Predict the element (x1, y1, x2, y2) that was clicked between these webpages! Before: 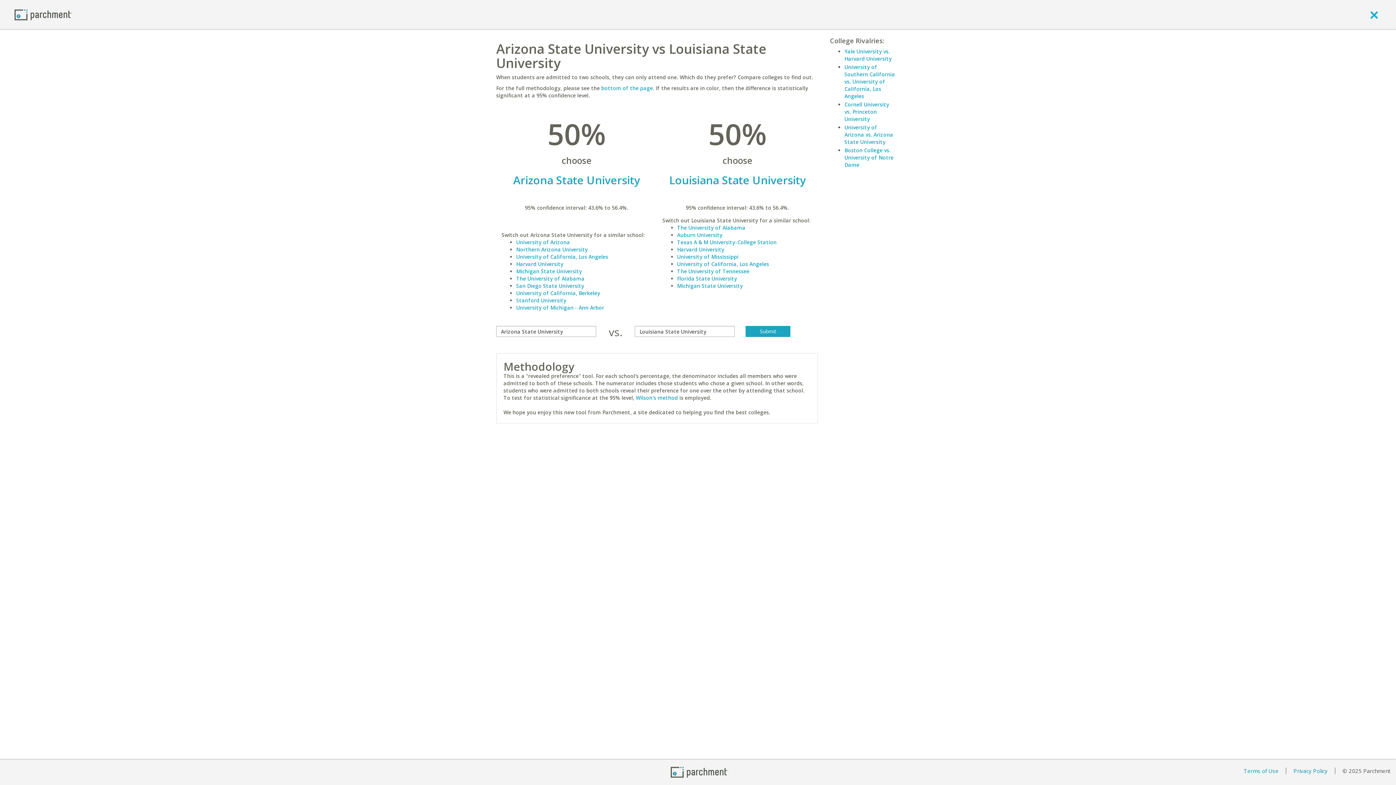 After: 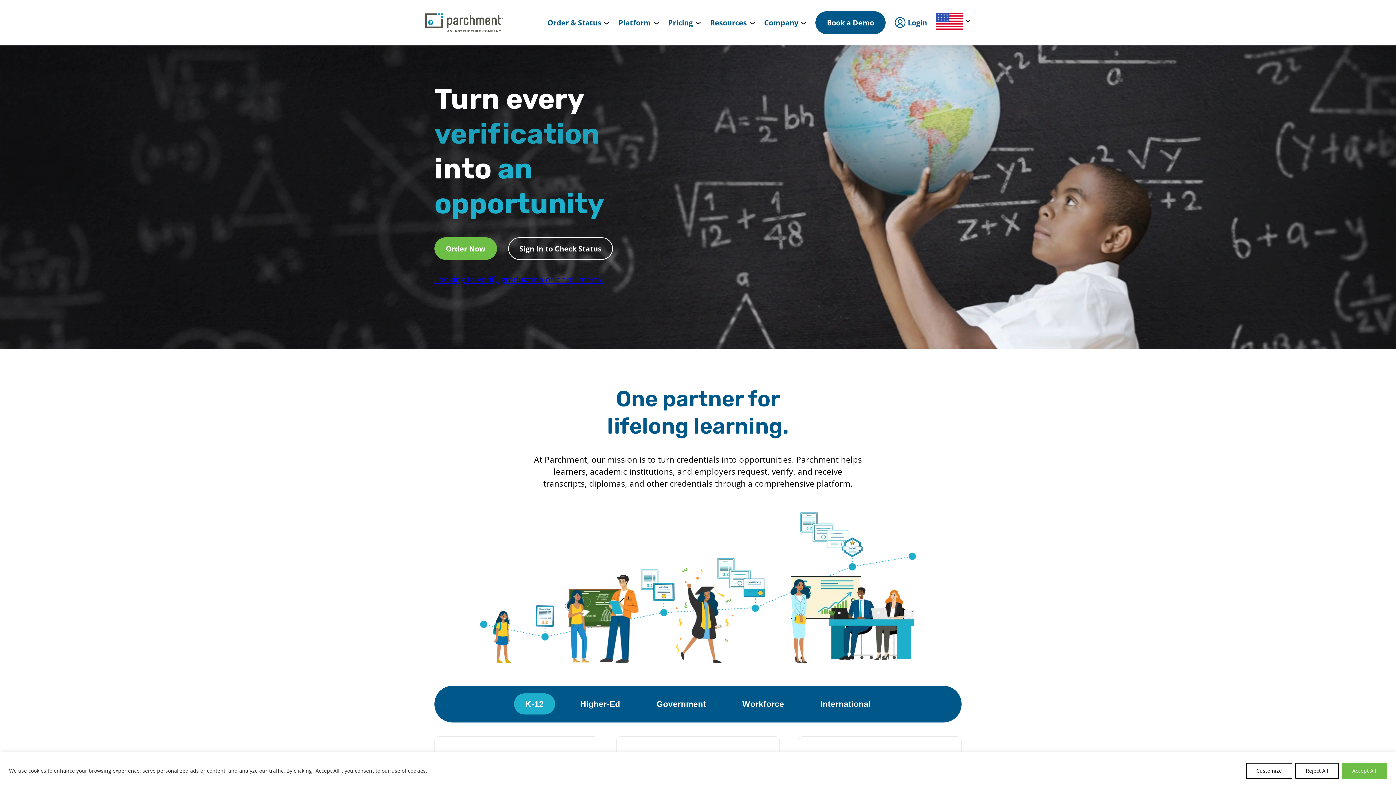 Action: bbox: (14, 10, 72, 17) label: Home page